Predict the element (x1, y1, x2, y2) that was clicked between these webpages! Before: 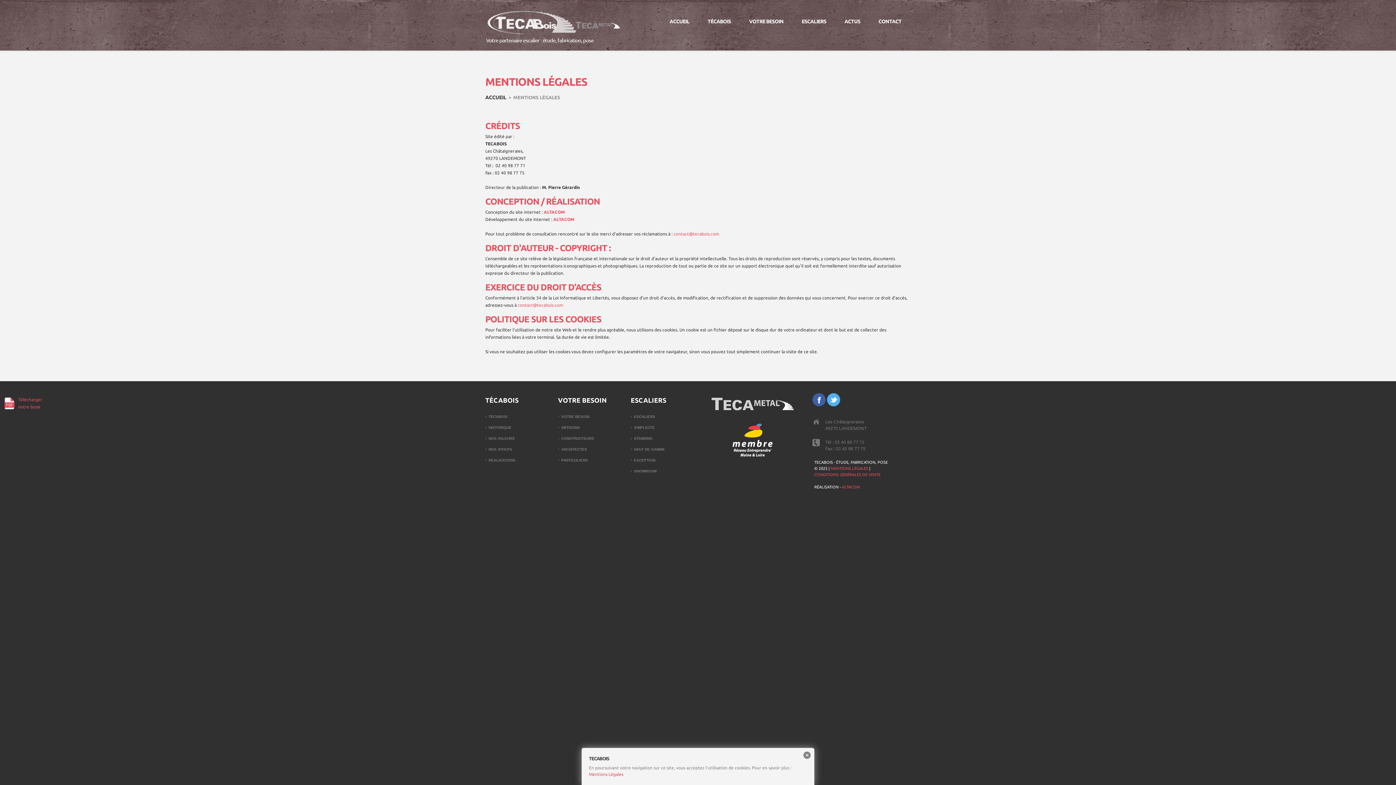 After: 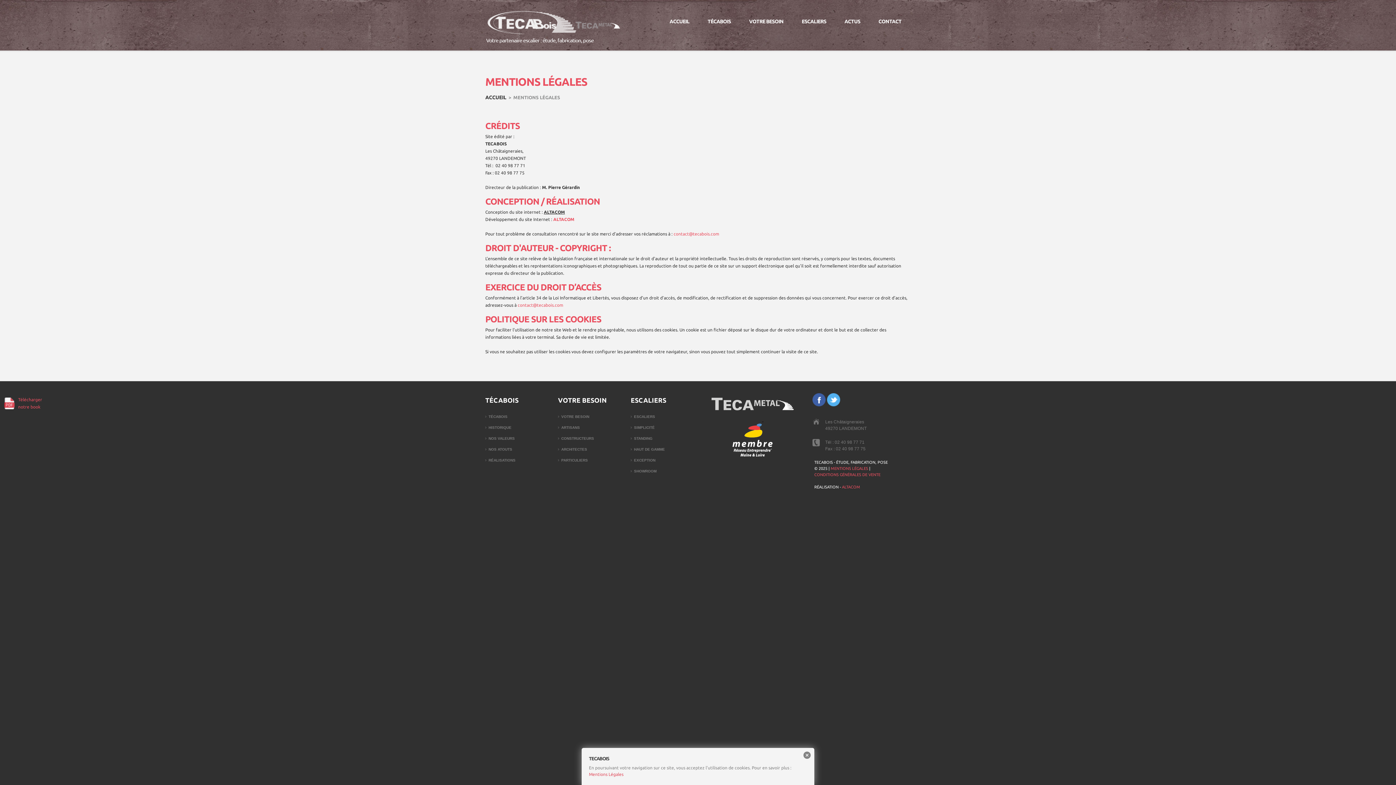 Action: bbox: (544, 209, 565, 214) label: ALTACOM
